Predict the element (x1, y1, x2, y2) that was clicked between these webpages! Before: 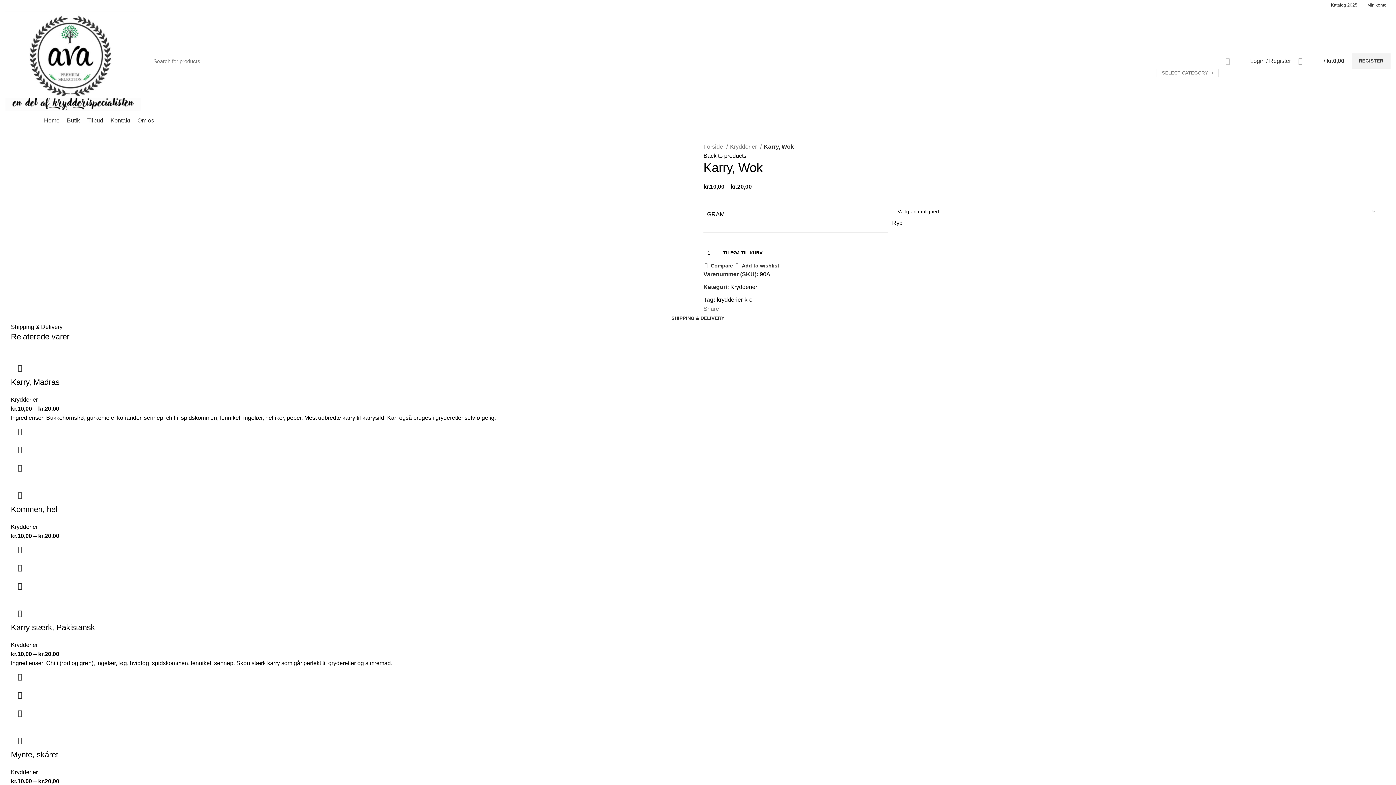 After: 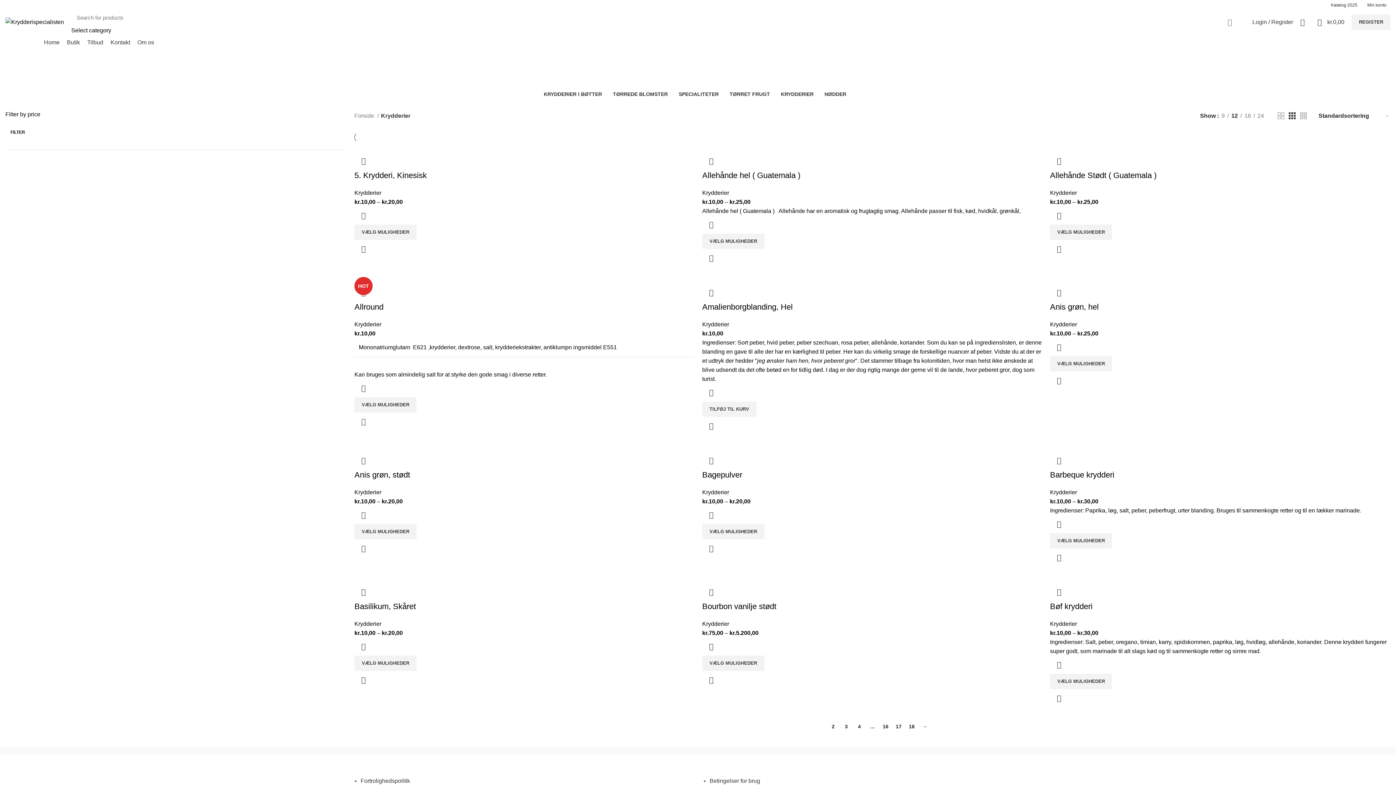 Action: label: Krydderier bbox: (10, 396, 37, 402)